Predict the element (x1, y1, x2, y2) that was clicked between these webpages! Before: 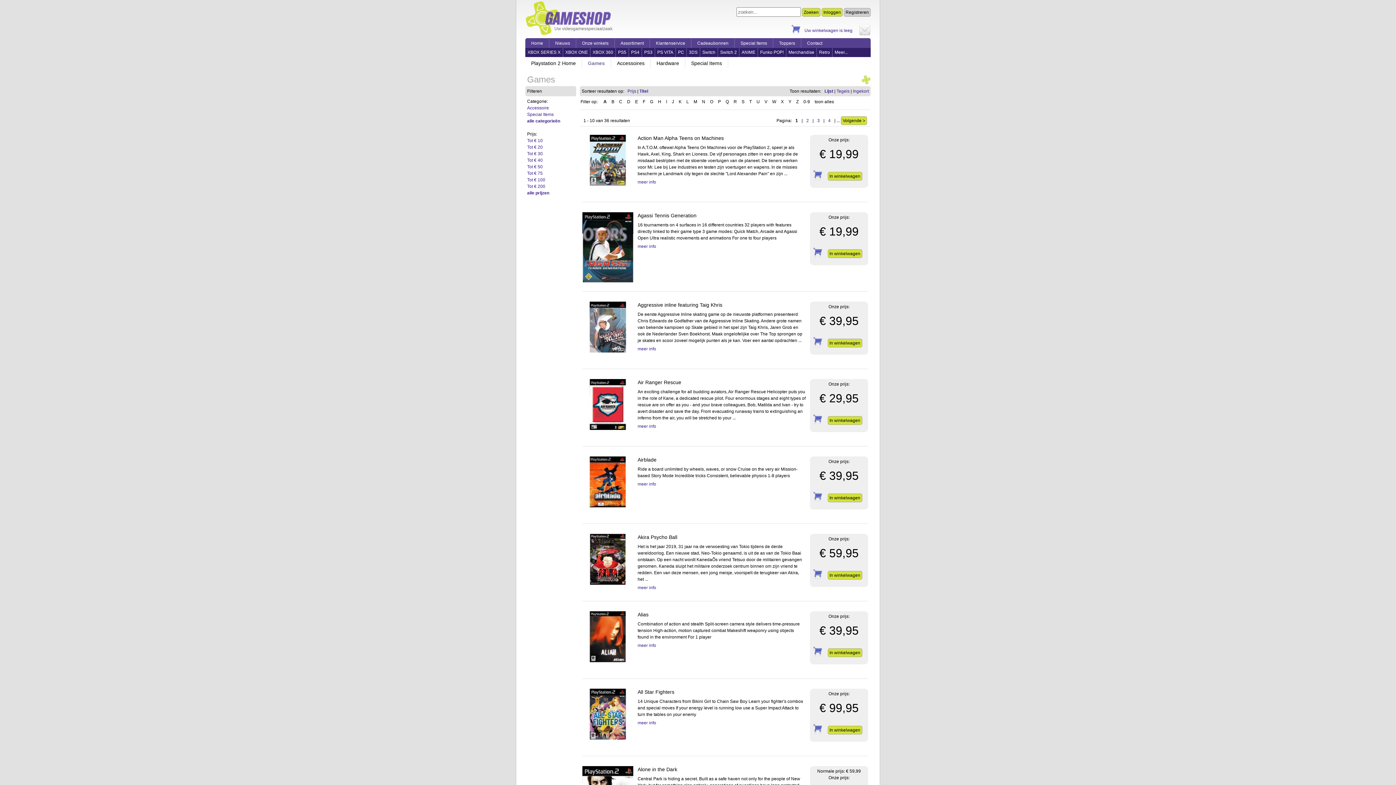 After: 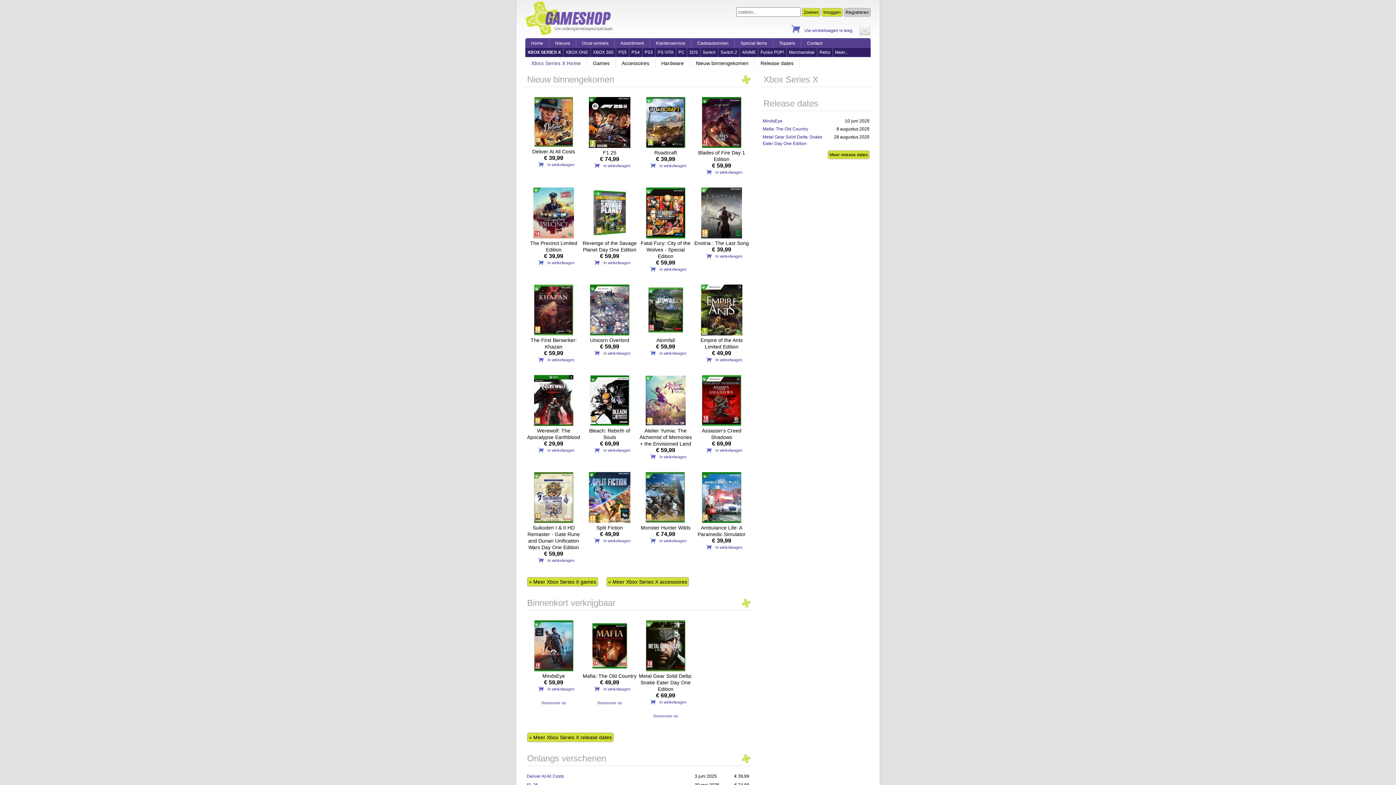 Action: label: XBOX SERIES X bbox: (525, 49, 562, 54)